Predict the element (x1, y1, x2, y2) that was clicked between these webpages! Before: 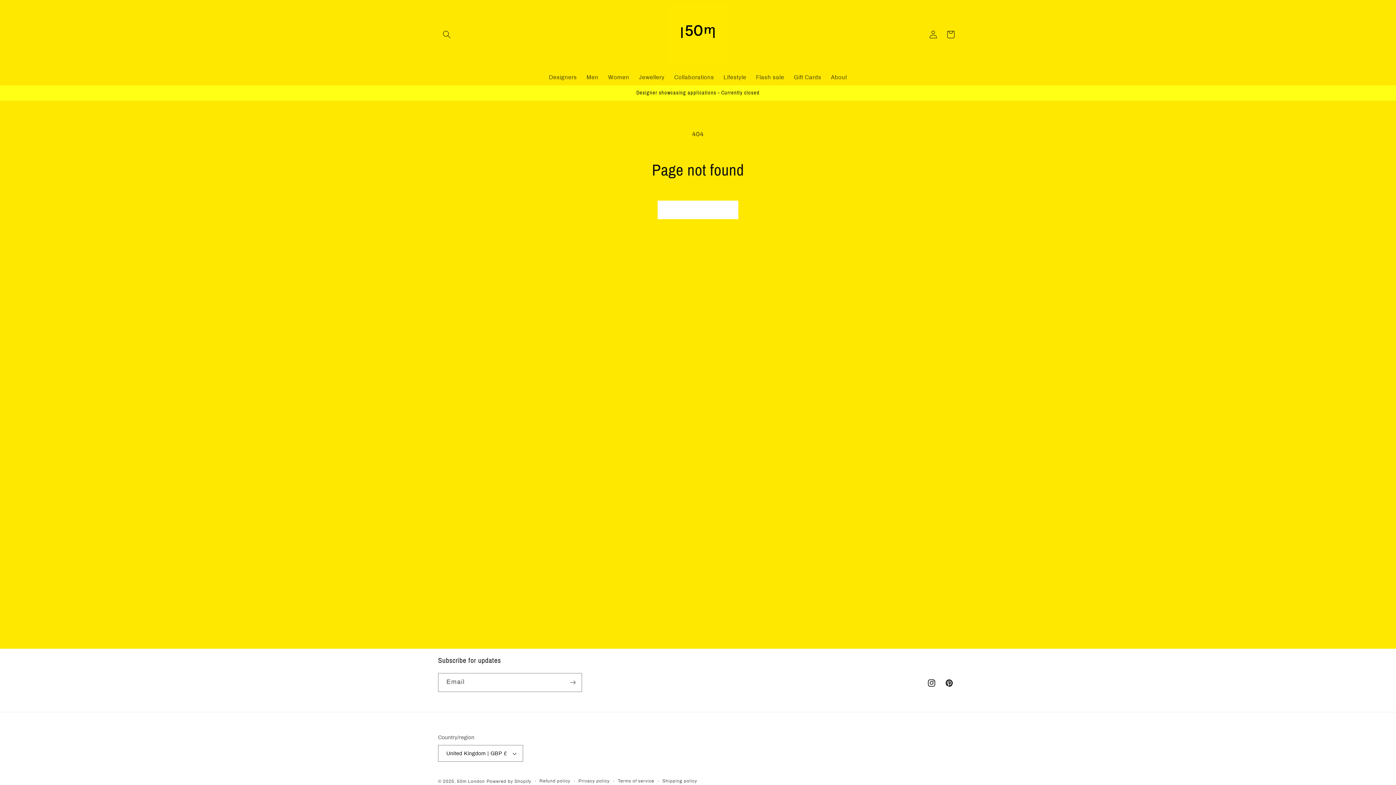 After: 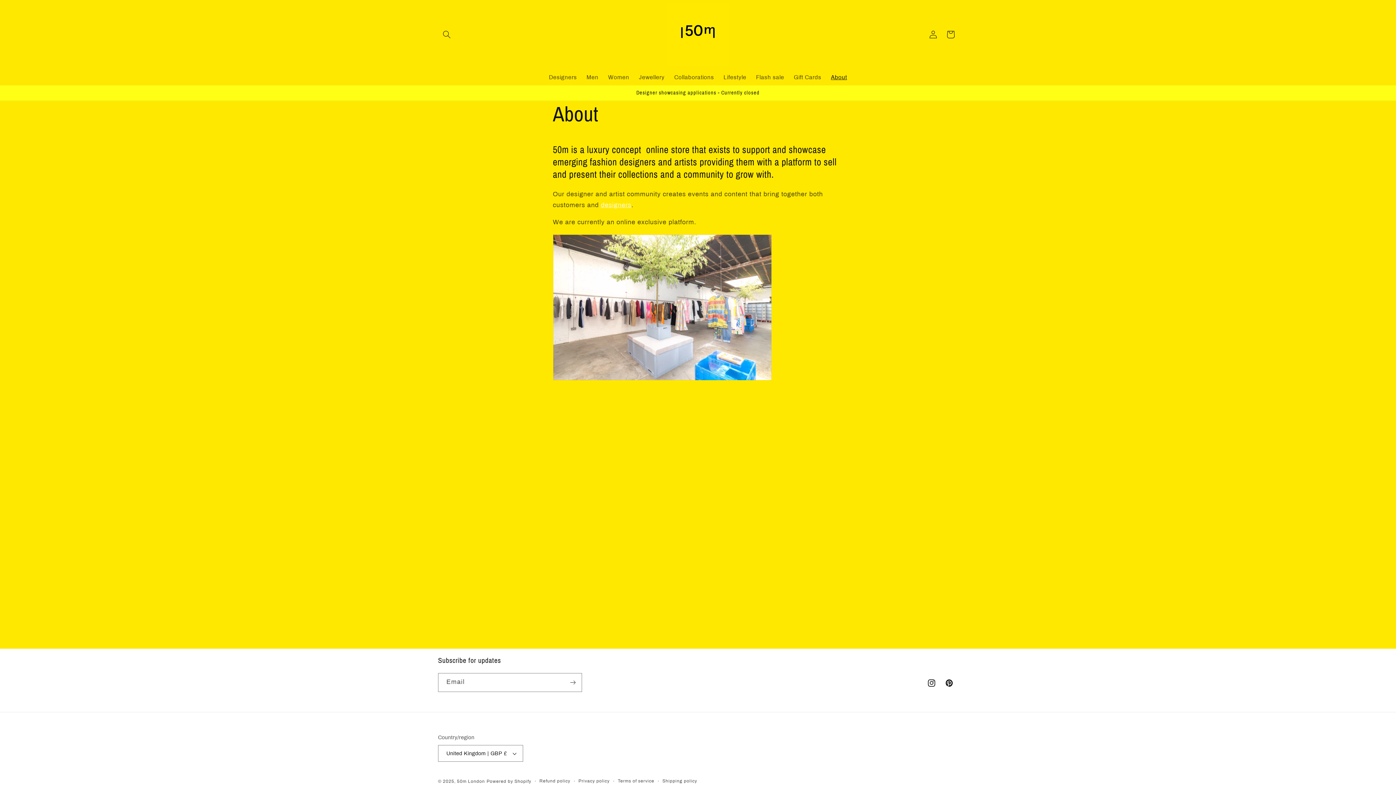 Action: label: About bbox: (826, 68, 852, 85)